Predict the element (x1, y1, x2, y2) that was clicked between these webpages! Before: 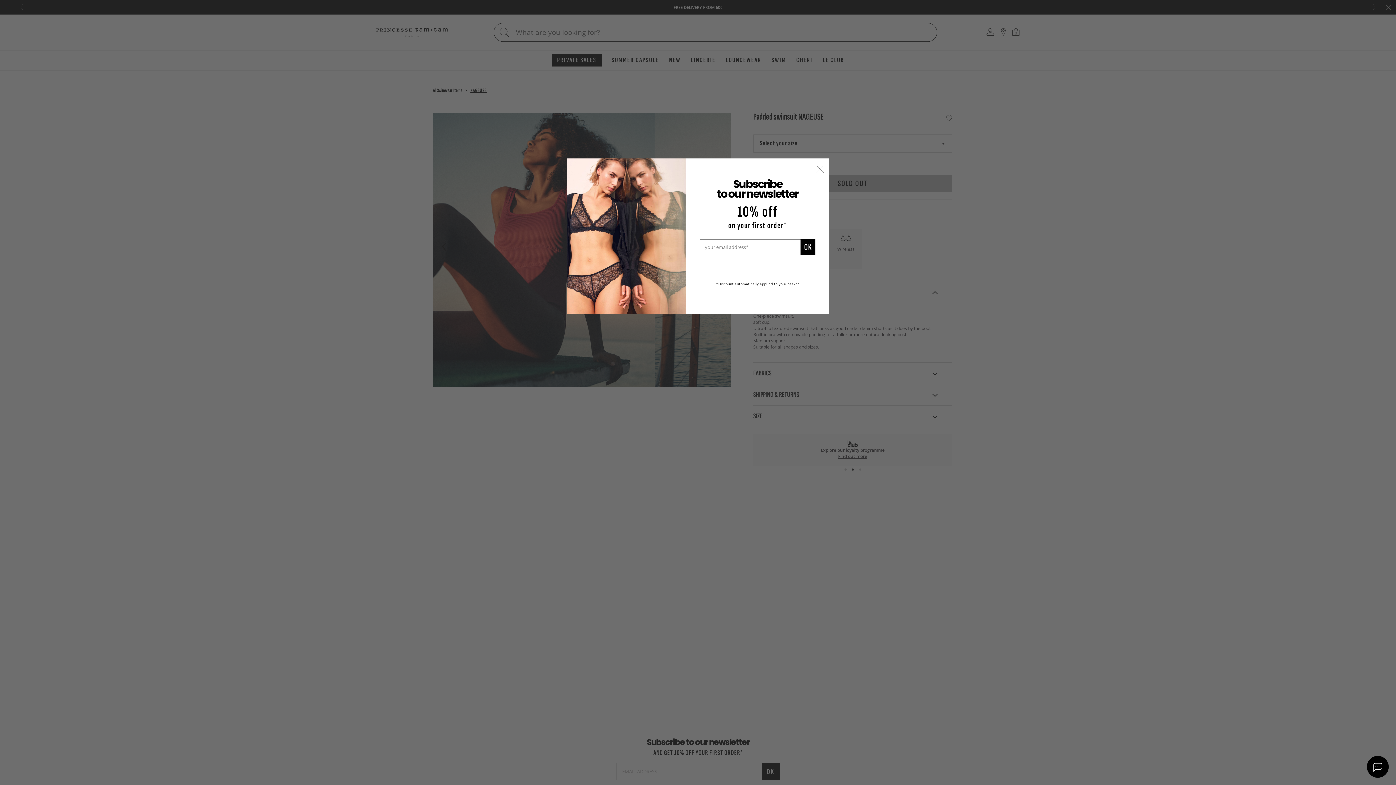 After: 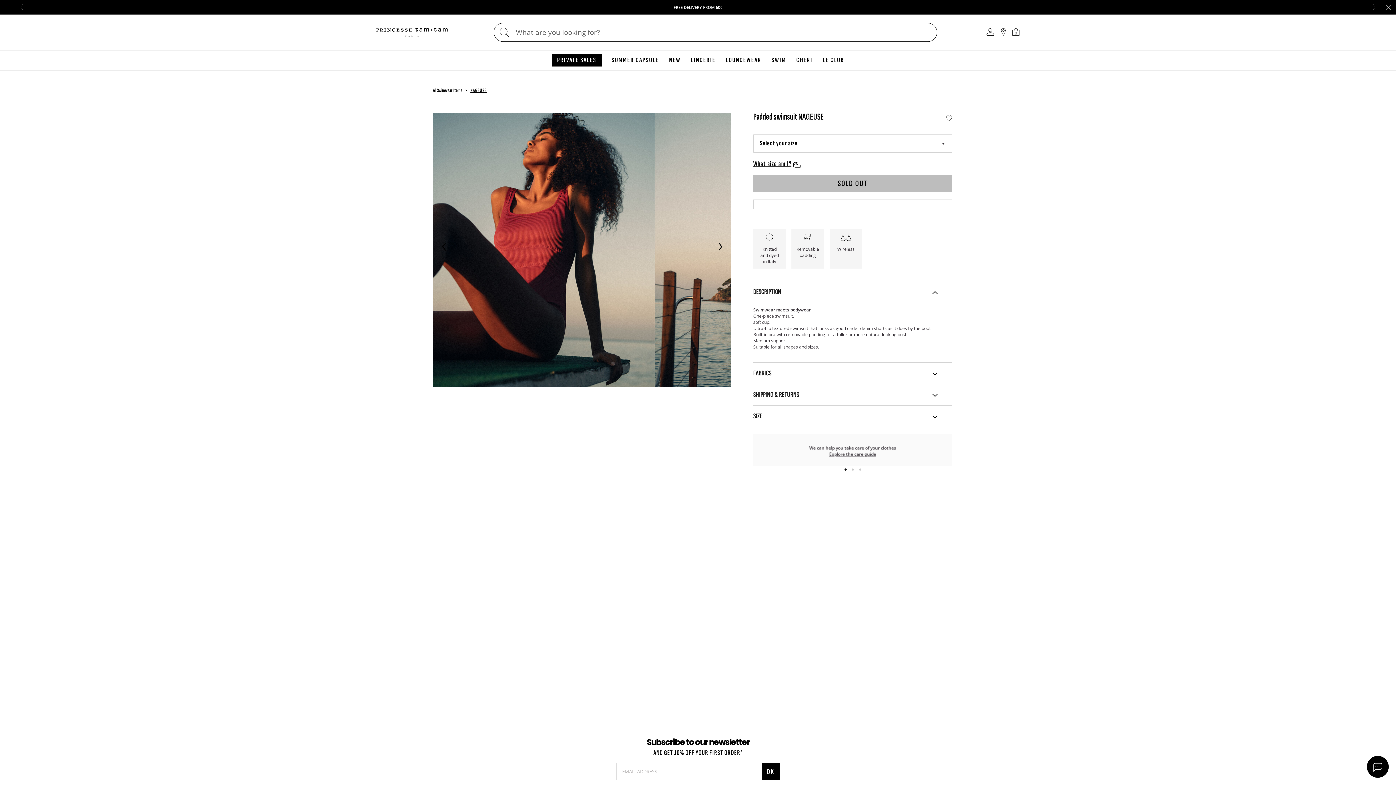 Action: bbox: (810, 165, 822, 177)